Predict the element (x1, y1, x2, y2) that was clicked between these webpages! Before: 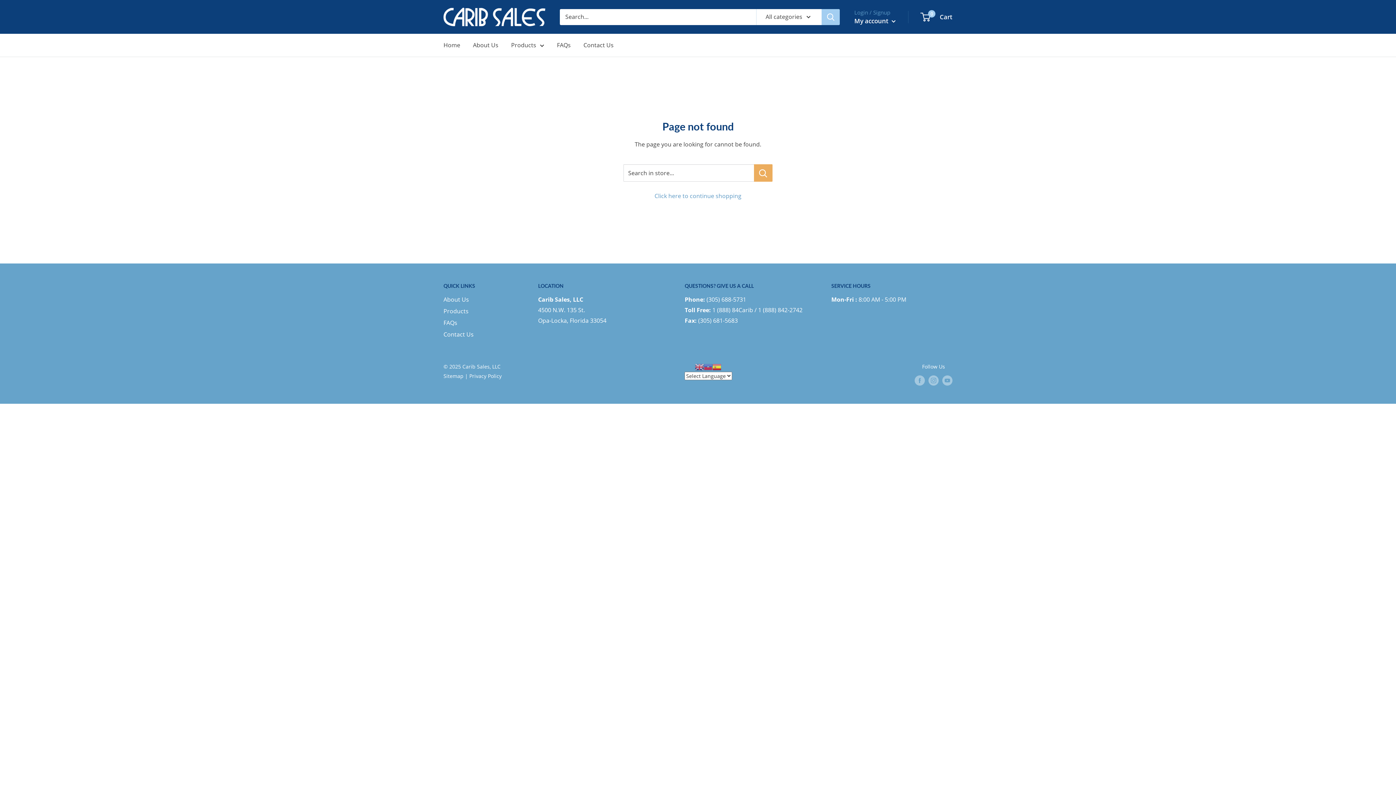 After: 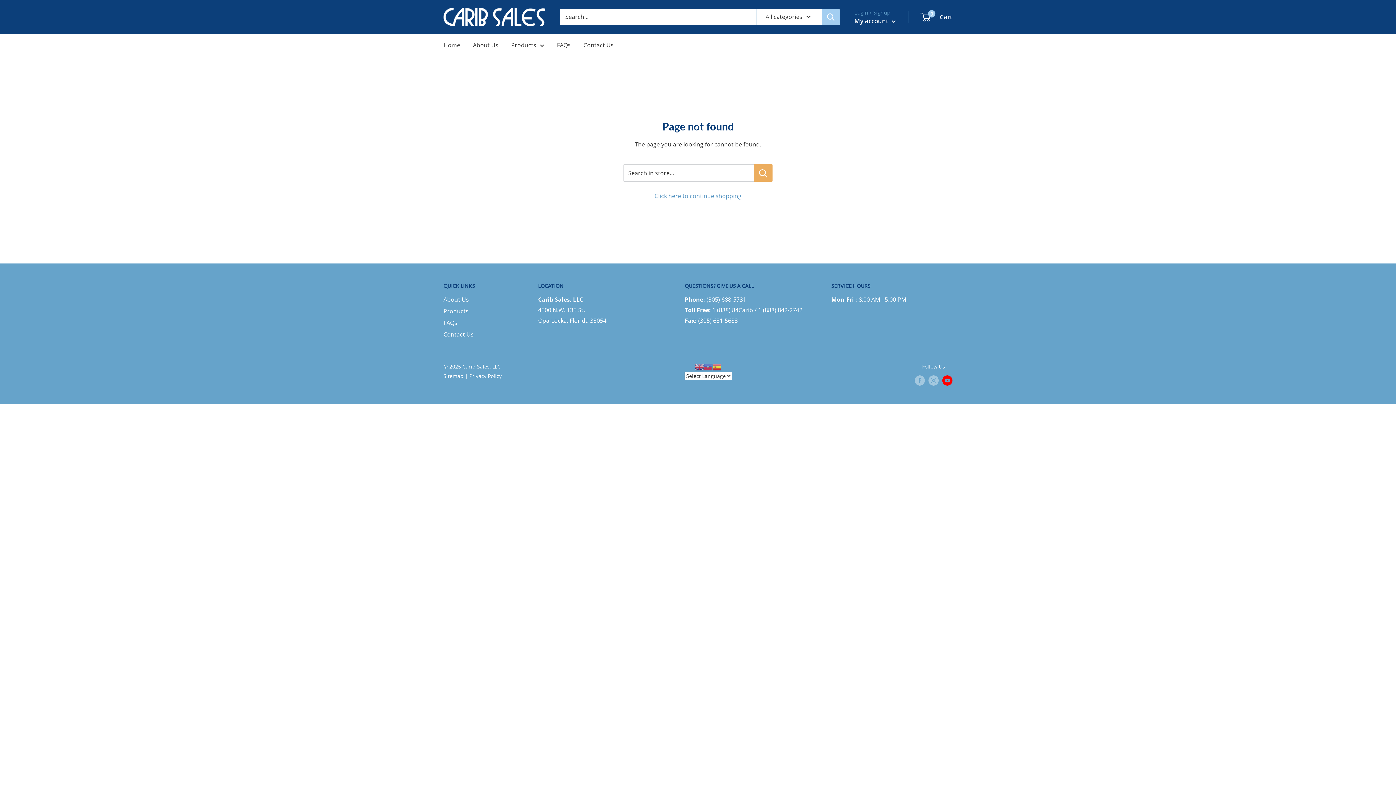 Action: label: Follow us on YouTube bbox: (942, 375, 952, 385)